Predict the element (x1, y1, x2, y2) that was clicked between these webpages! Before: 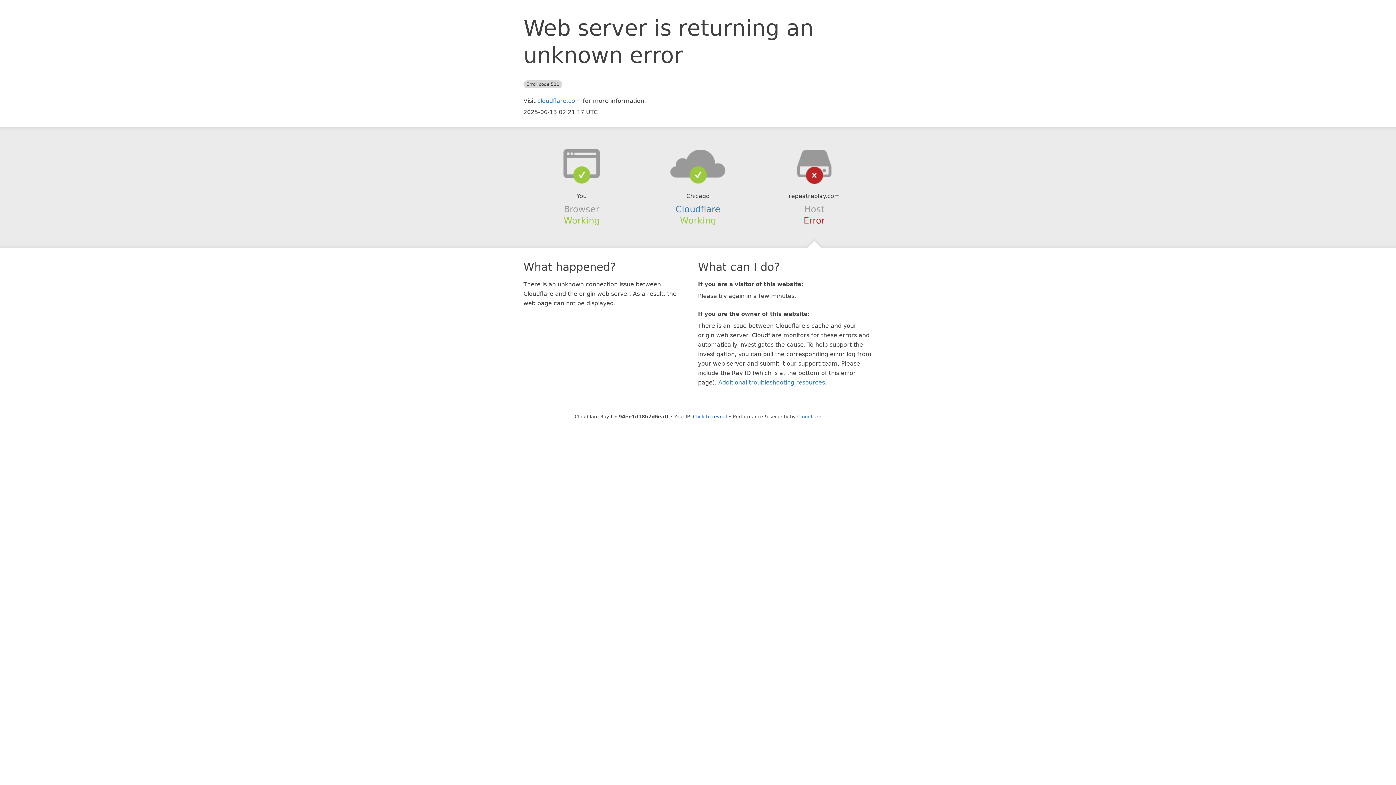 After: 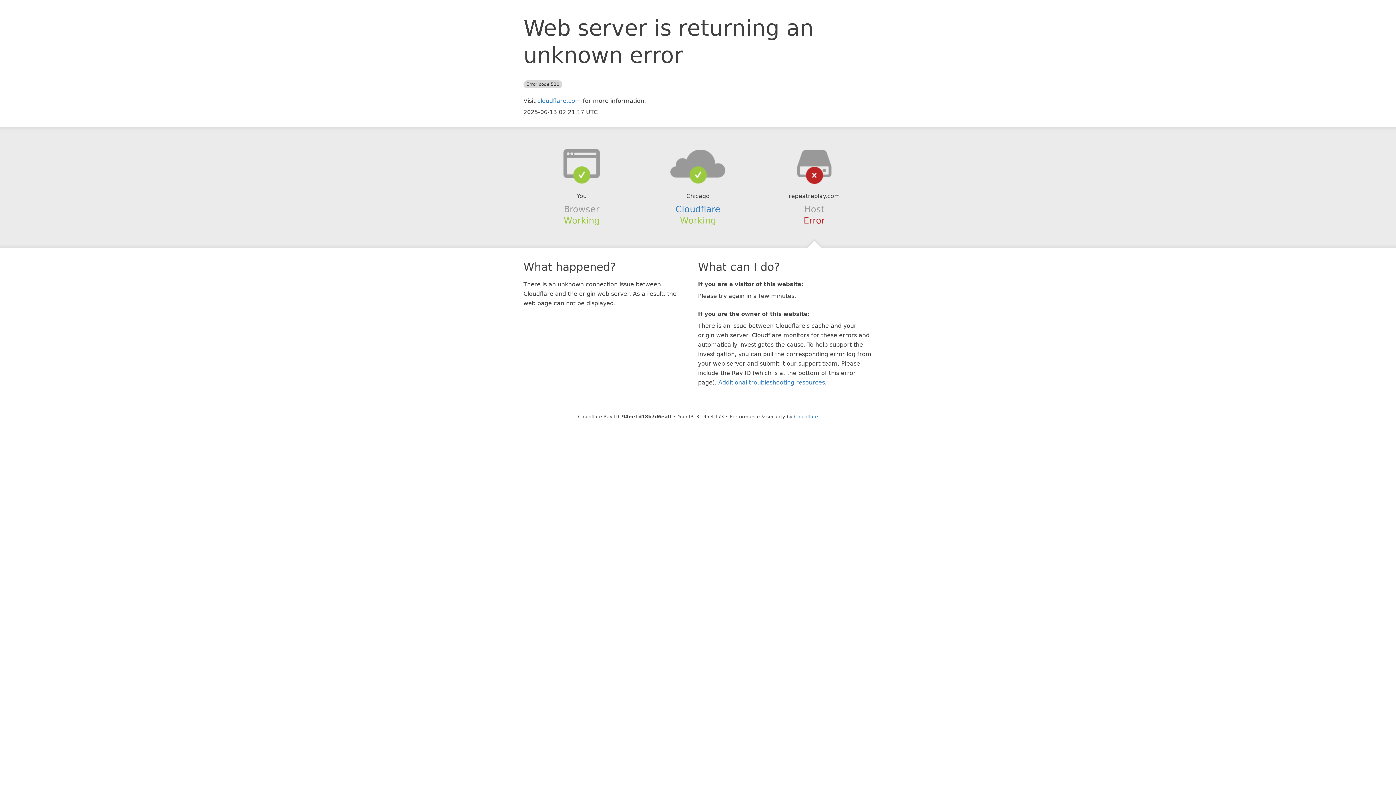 Action: label: Click to reveal bbox: (693, 414, 727, 419)